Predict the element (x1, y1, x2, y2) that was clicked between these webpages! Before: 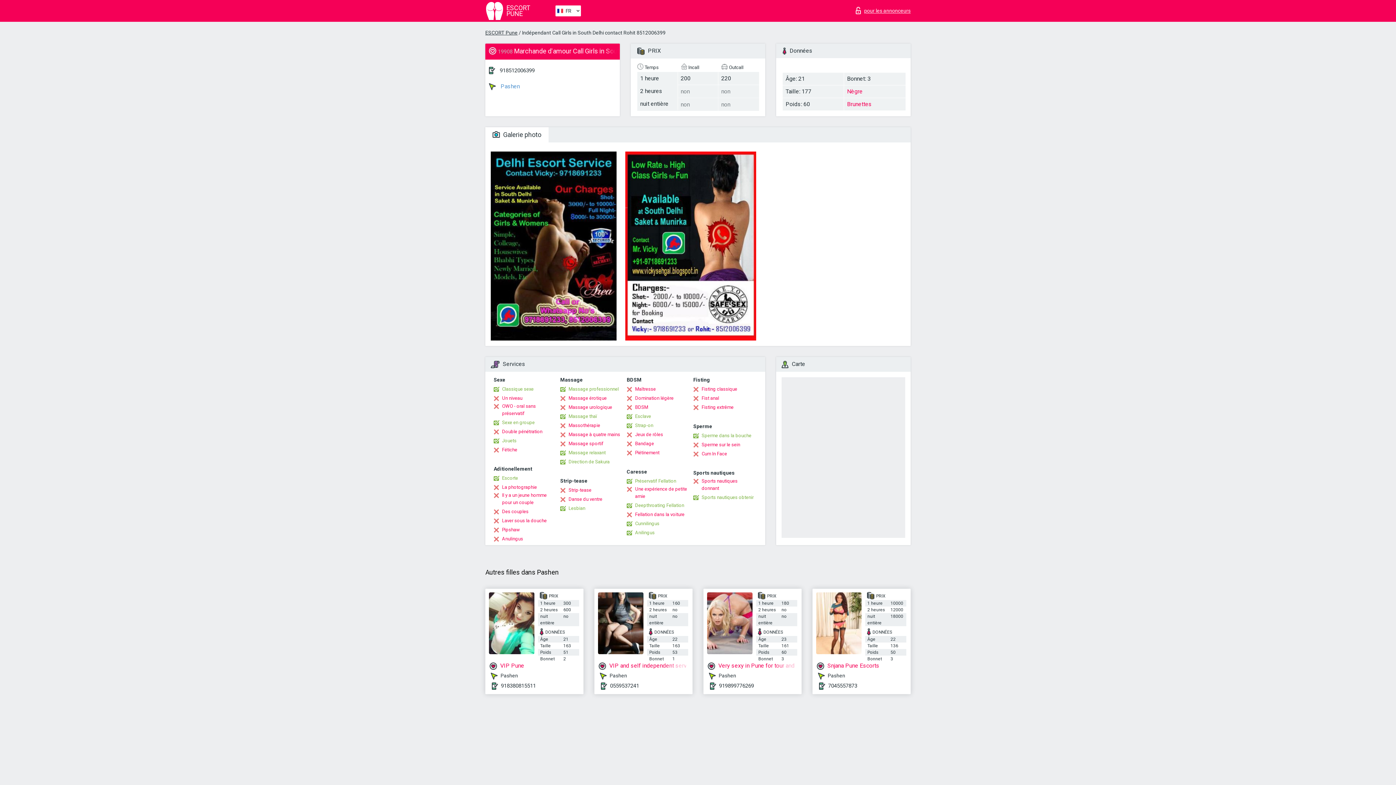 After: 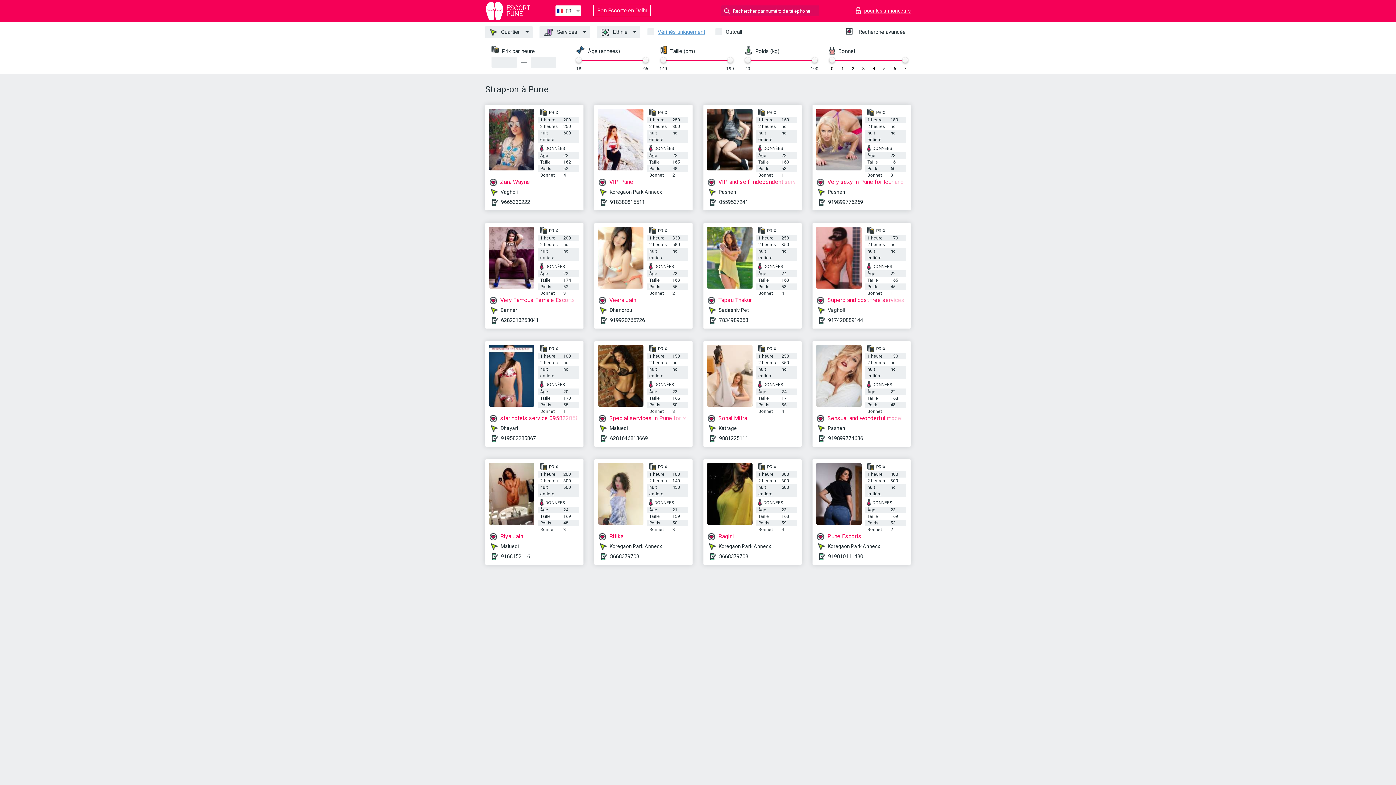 Action: label: Strap-on bbox: (626, 422, 653, 429)